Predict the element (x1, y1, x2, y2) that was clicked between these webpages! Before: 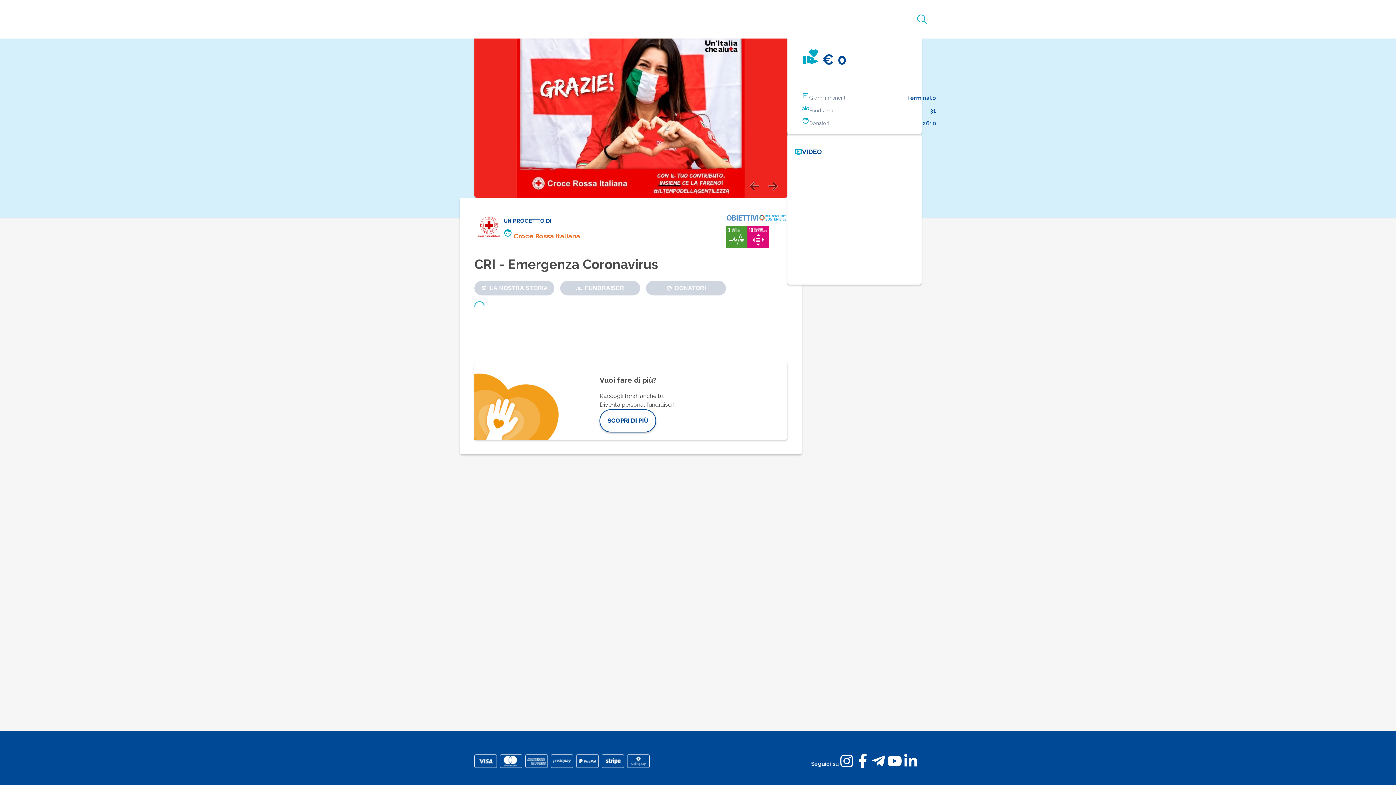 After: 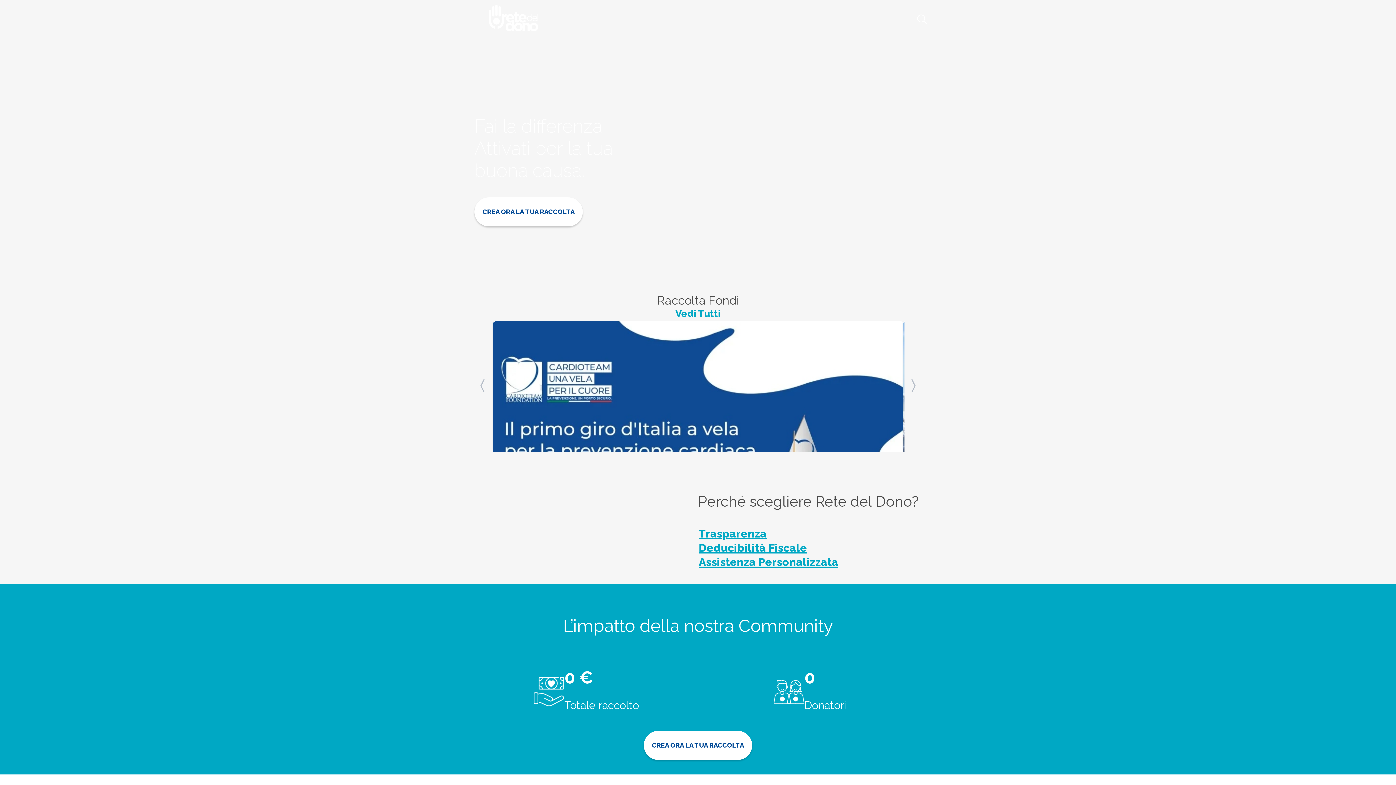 Action: bbox: (489, 1, 538, 36)